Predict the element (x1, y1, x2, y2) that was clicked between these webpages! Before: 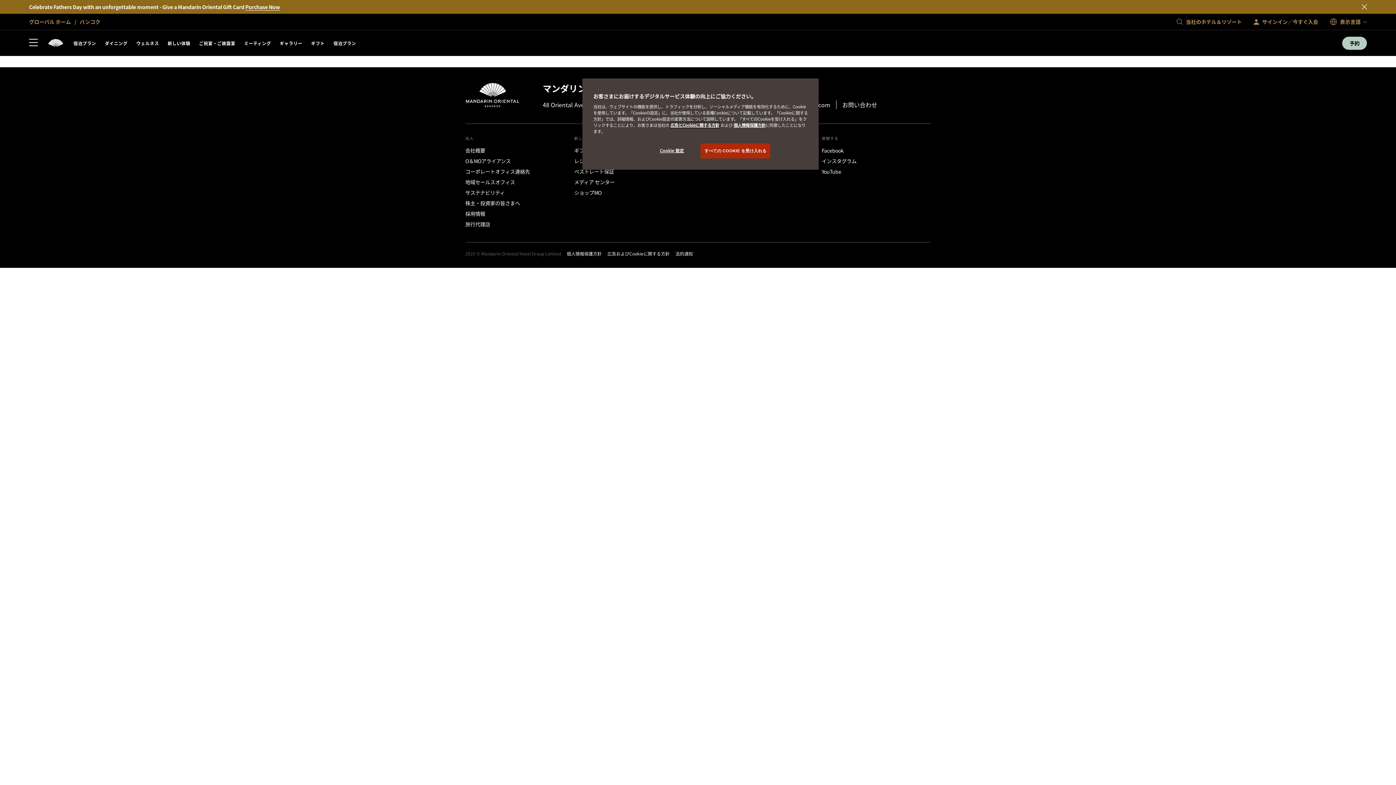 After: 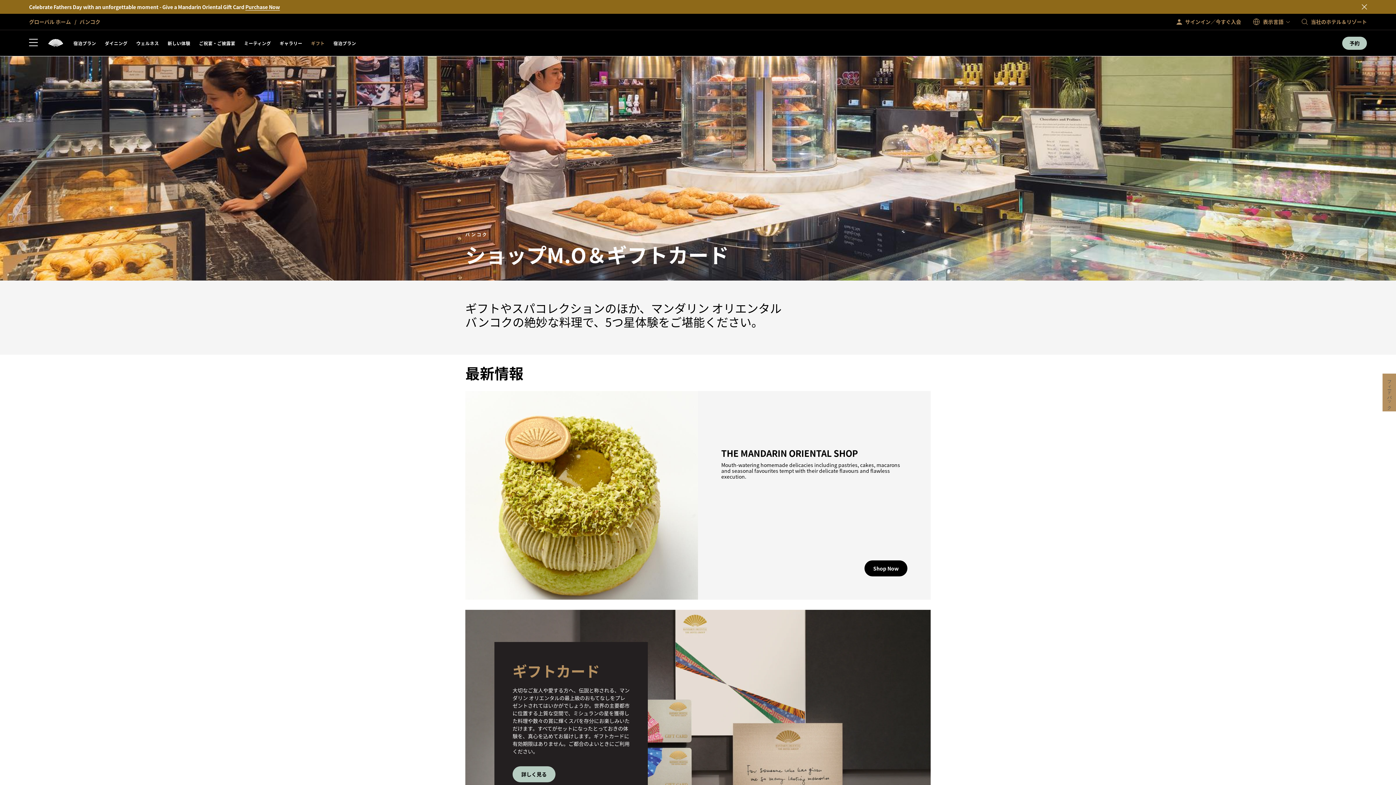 Action: bbox: (311, 39, 324, 46) label: ギフト